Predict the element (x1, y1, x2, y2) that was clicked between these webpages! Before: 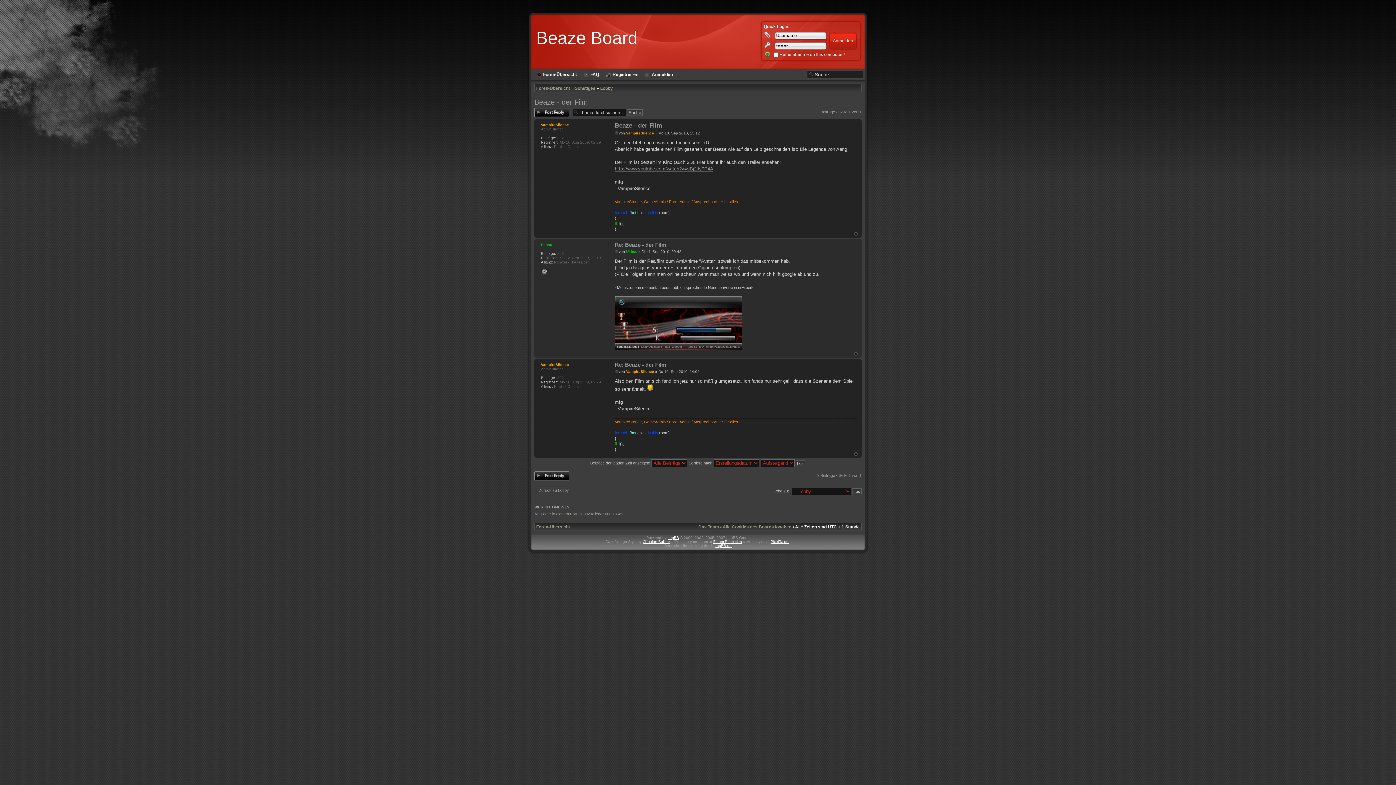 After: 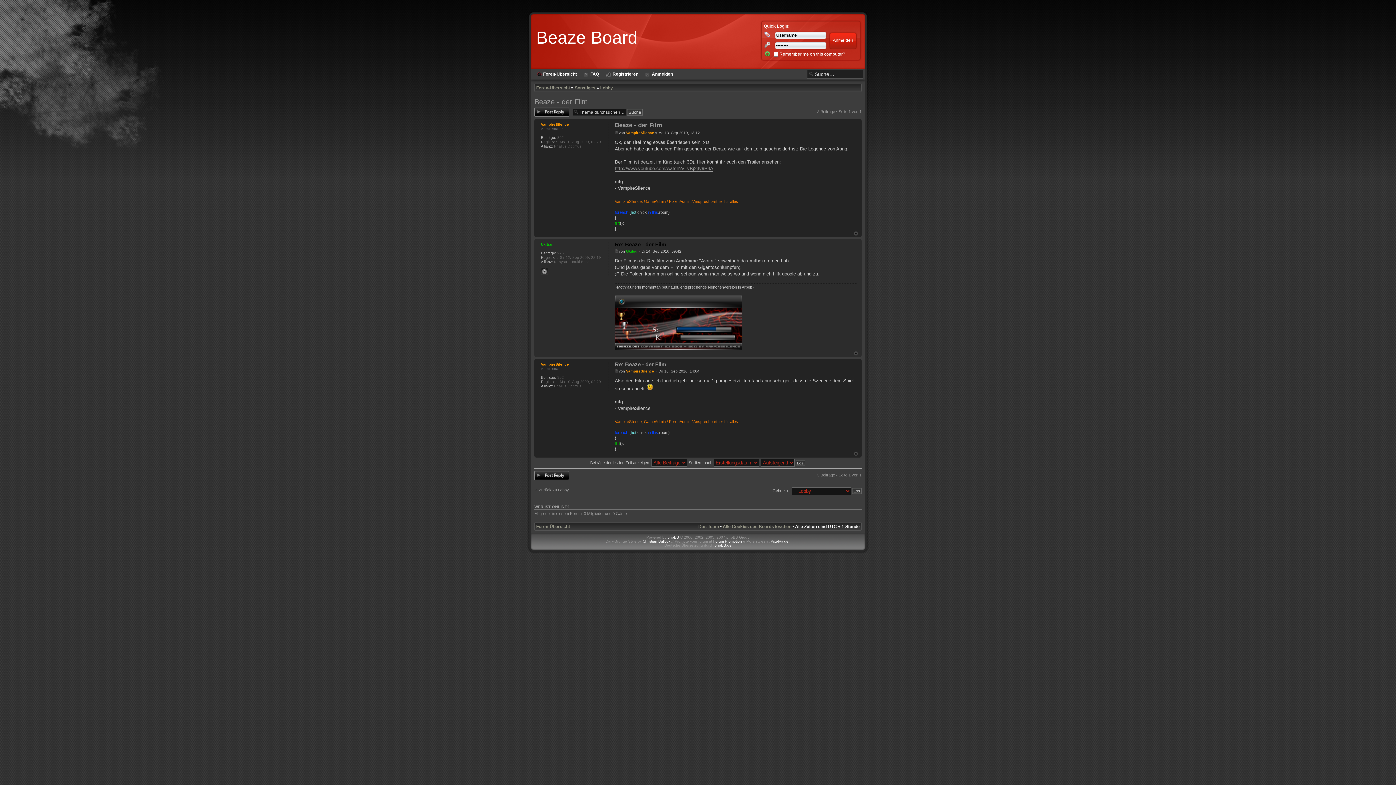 Action: bbox: (614, 249, 618, 253)